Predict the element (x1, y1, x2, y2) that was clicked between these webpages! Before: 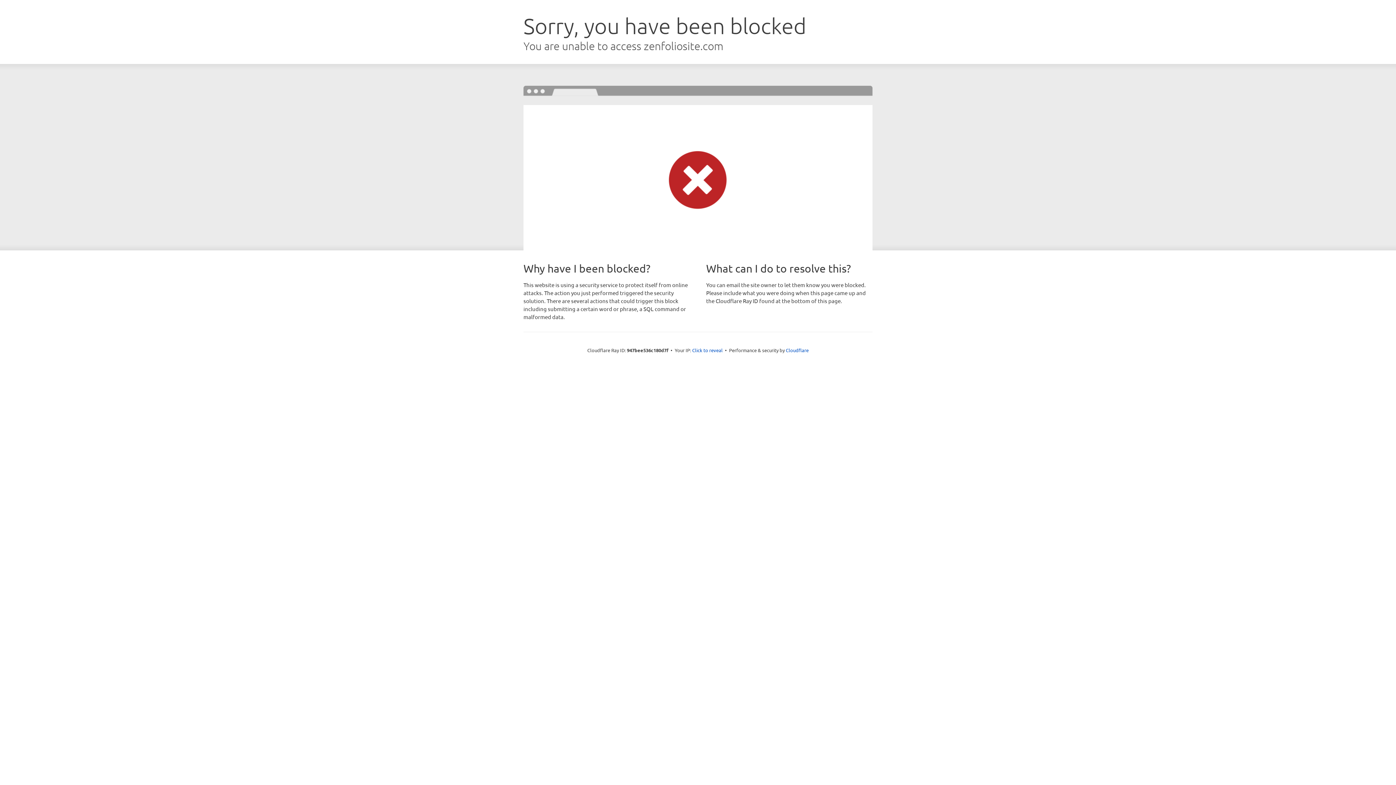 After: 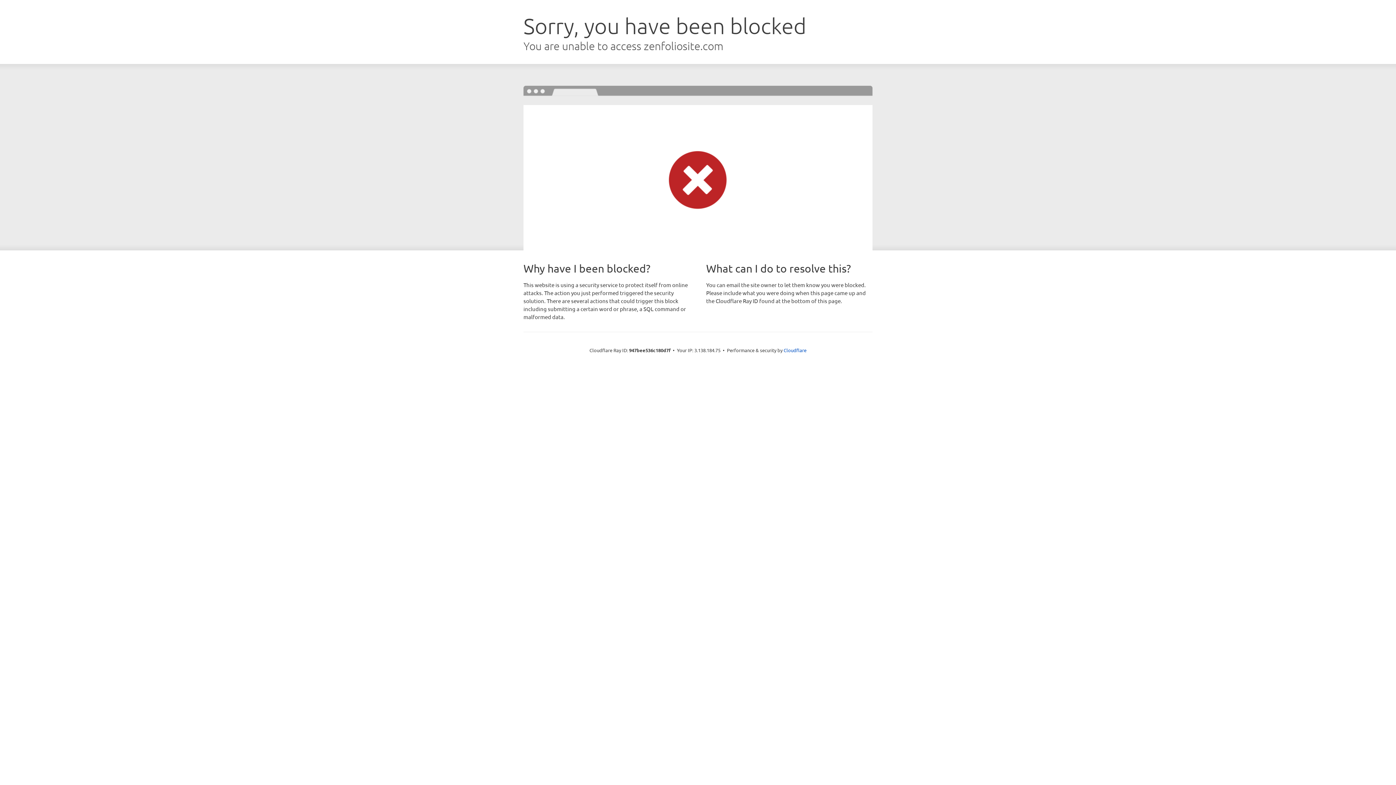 Action: label: Click to reveal bbox: (692, 346, 722, 353)